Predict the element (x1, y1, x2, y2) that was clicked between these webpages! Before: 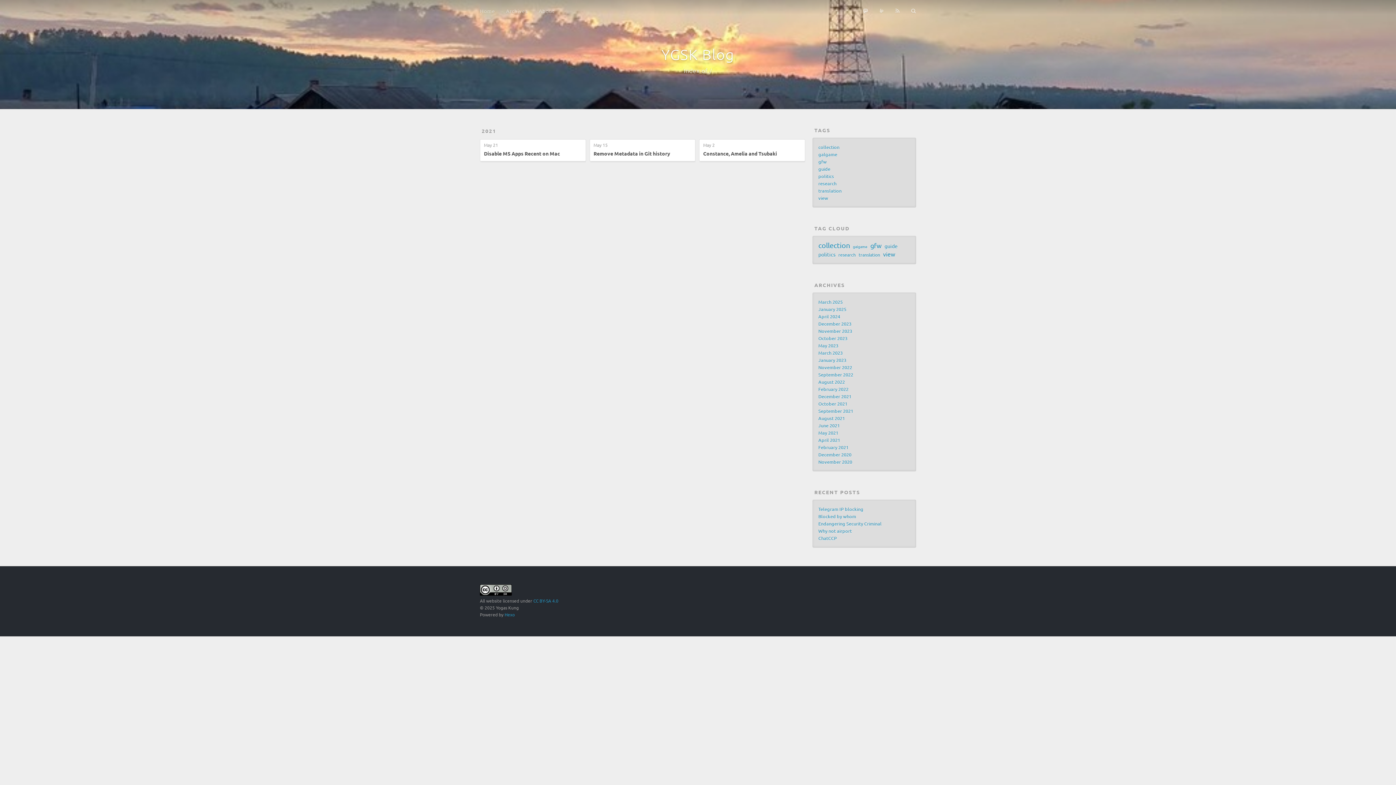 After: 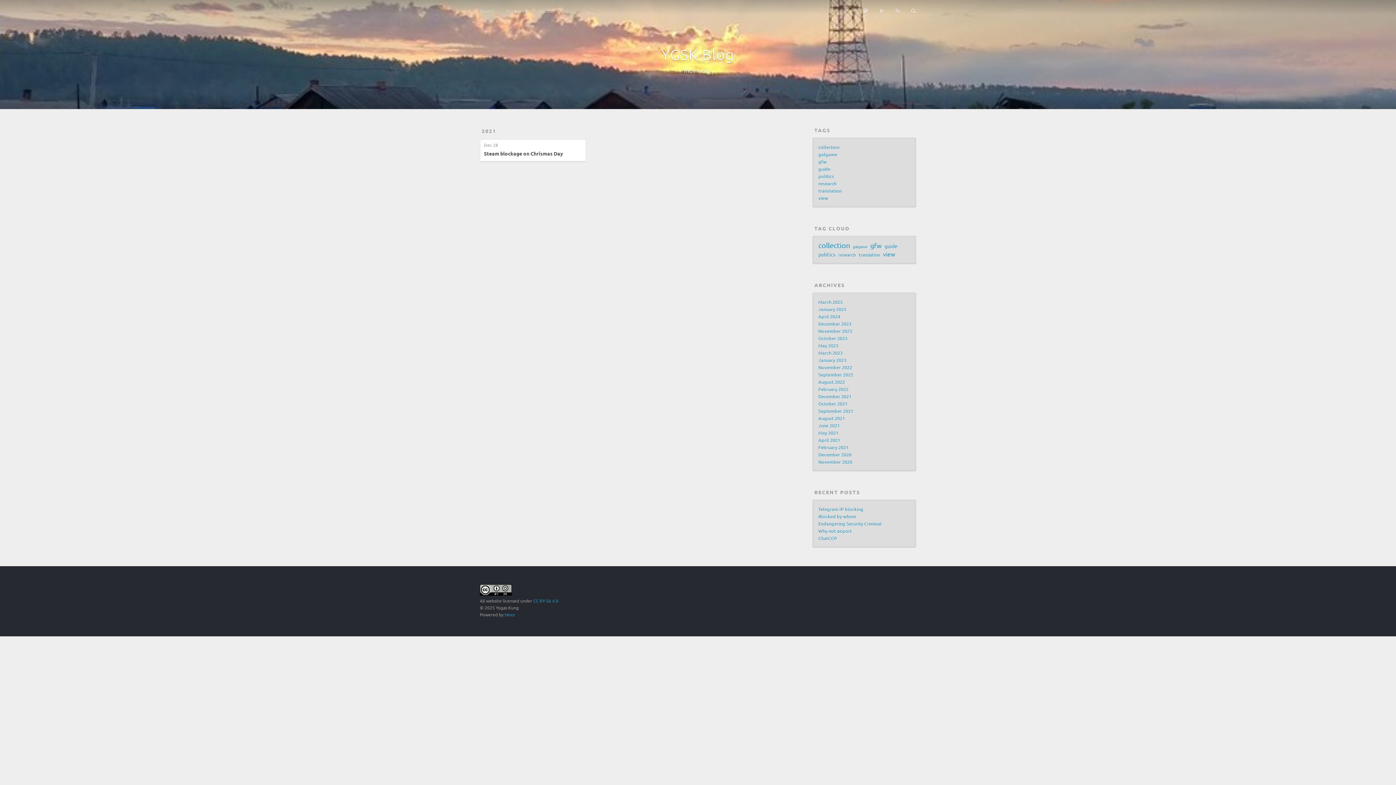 Action: label: December 2021 bbox: (818, 393, 851, 399)